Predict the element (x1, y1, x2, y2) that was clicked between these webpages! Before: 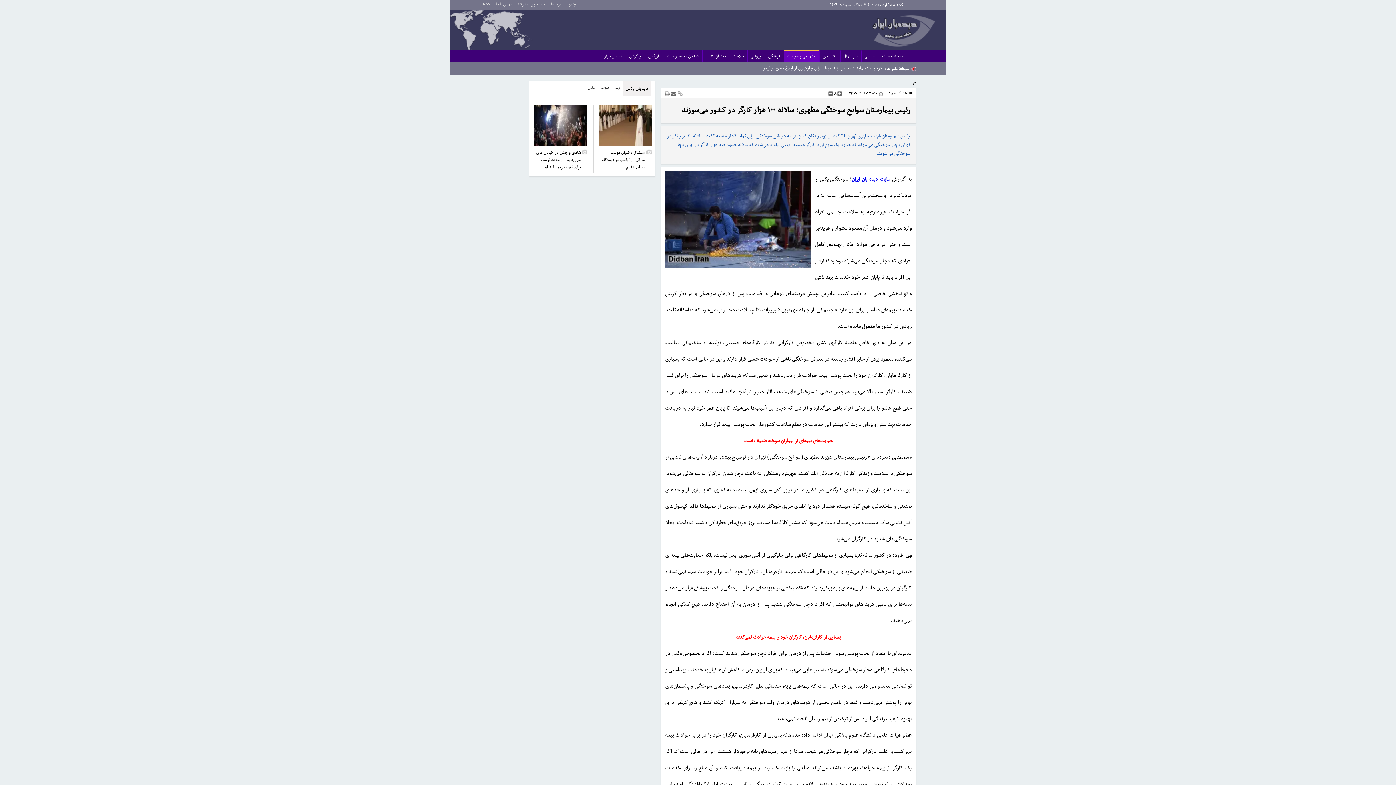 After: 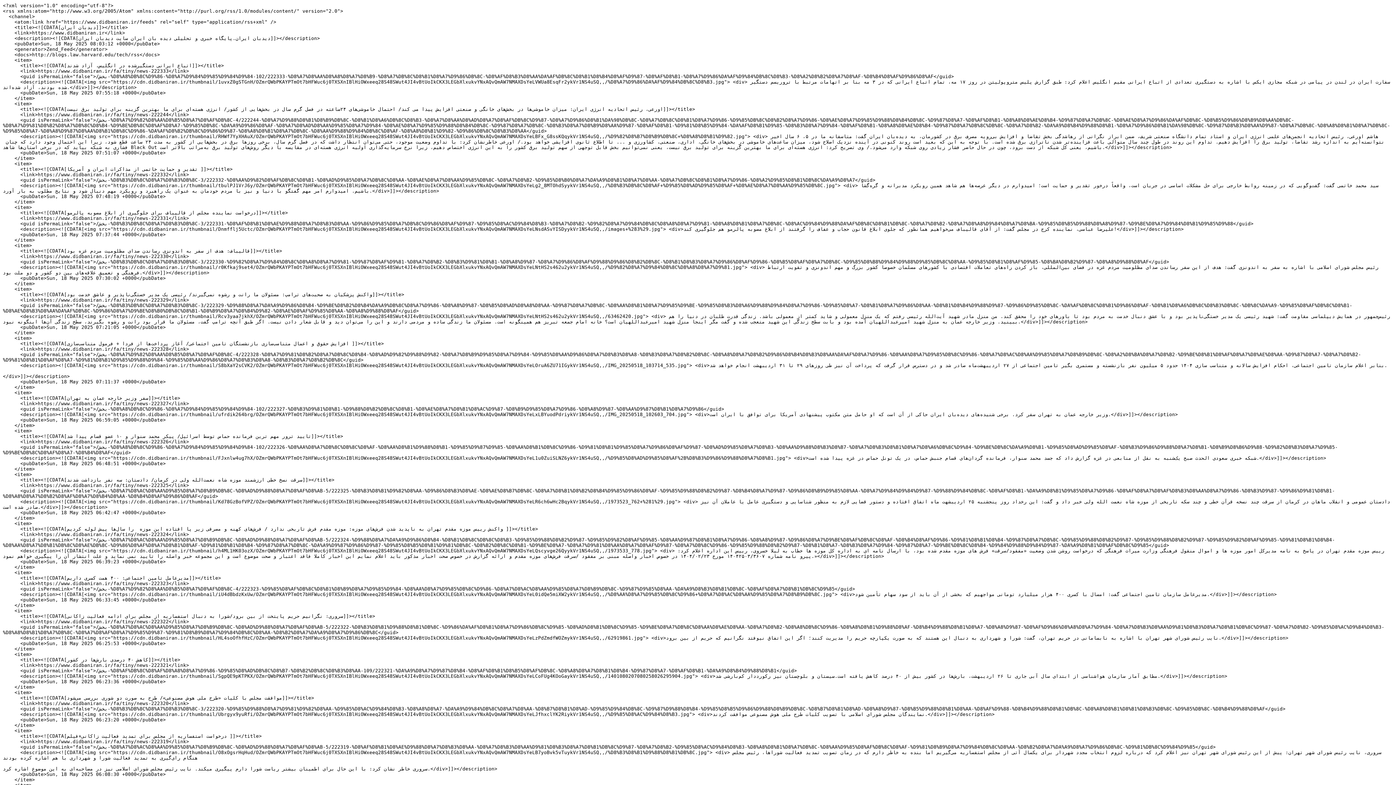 Action: bbox: (482, 0, 490, 8) label: RSS